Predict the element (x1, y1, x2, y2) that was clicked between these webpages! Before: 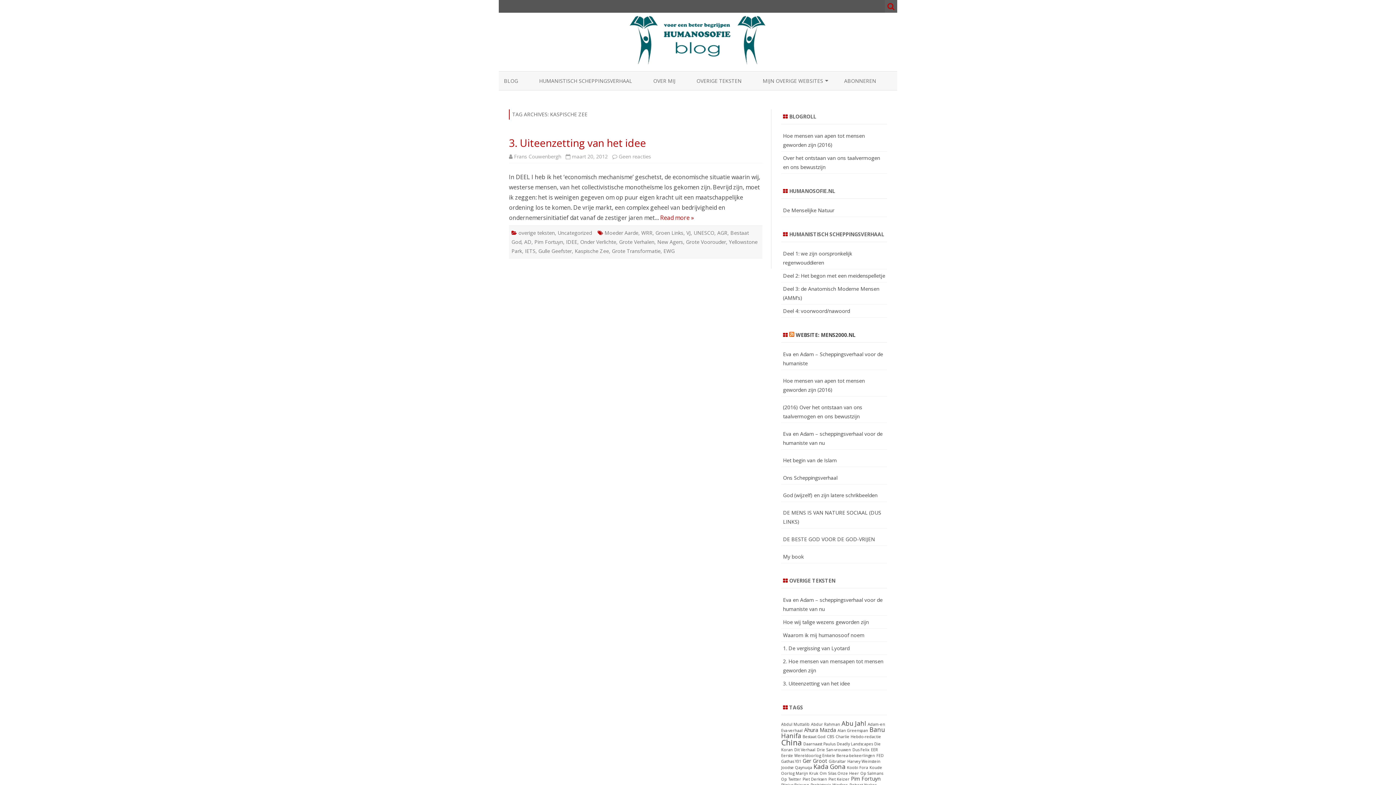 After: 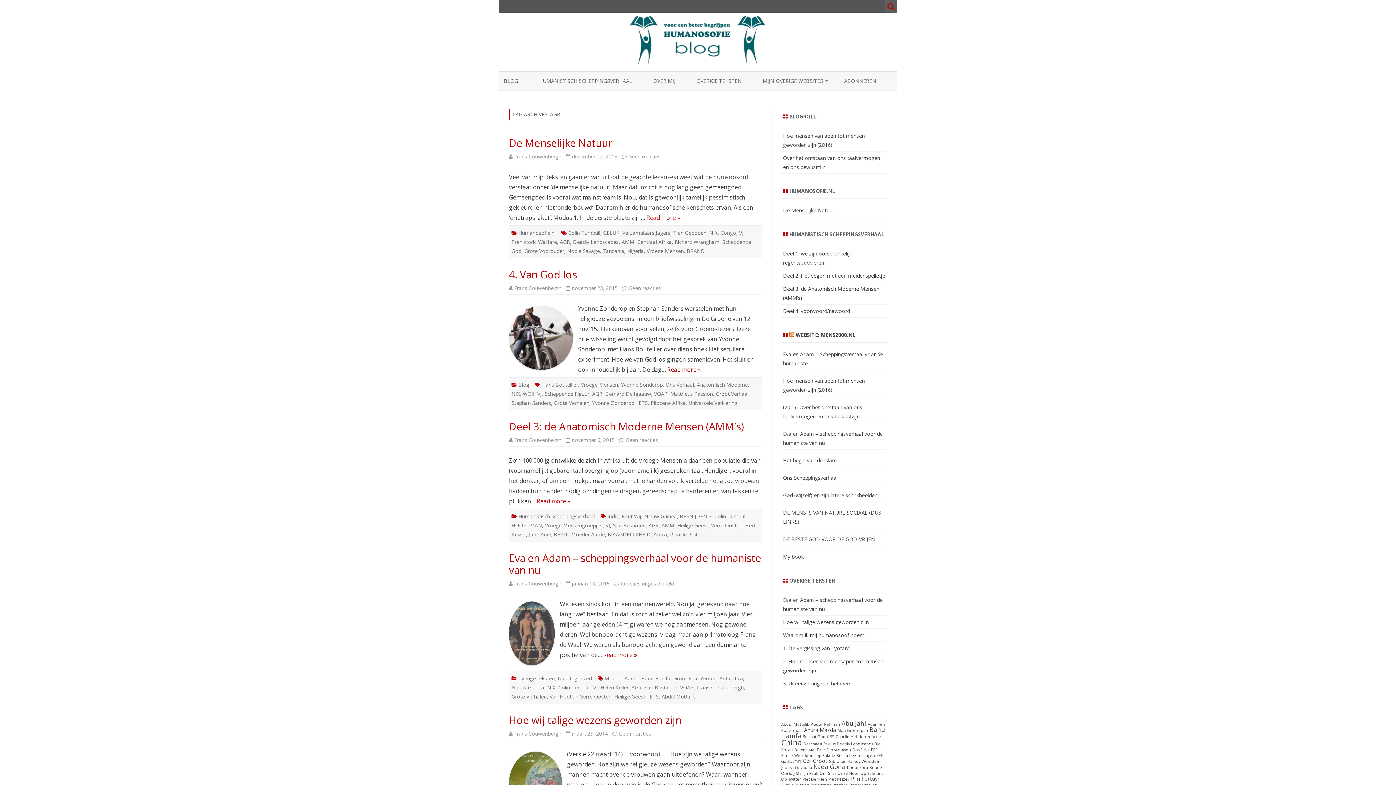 Action: label: AGR bbox: (717, 229, 727, 236)